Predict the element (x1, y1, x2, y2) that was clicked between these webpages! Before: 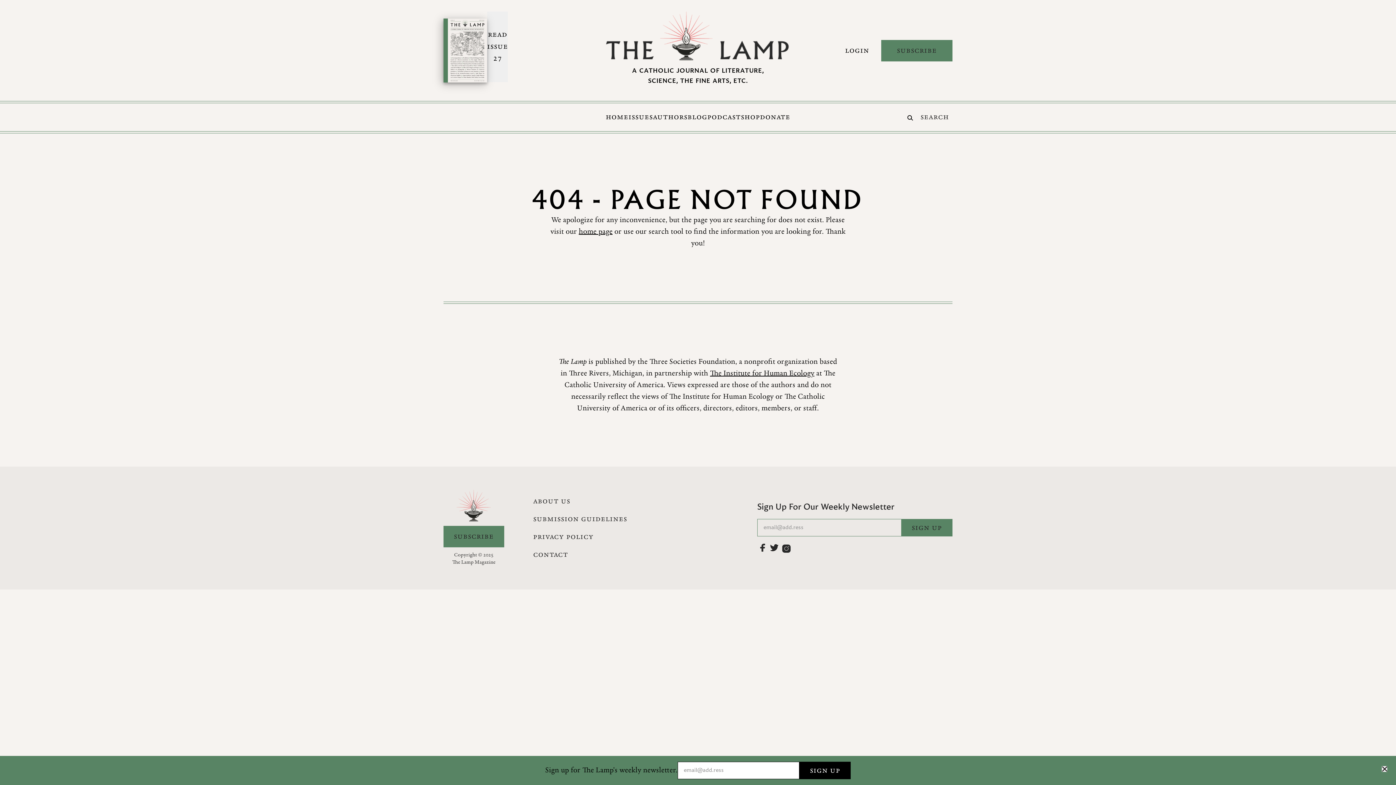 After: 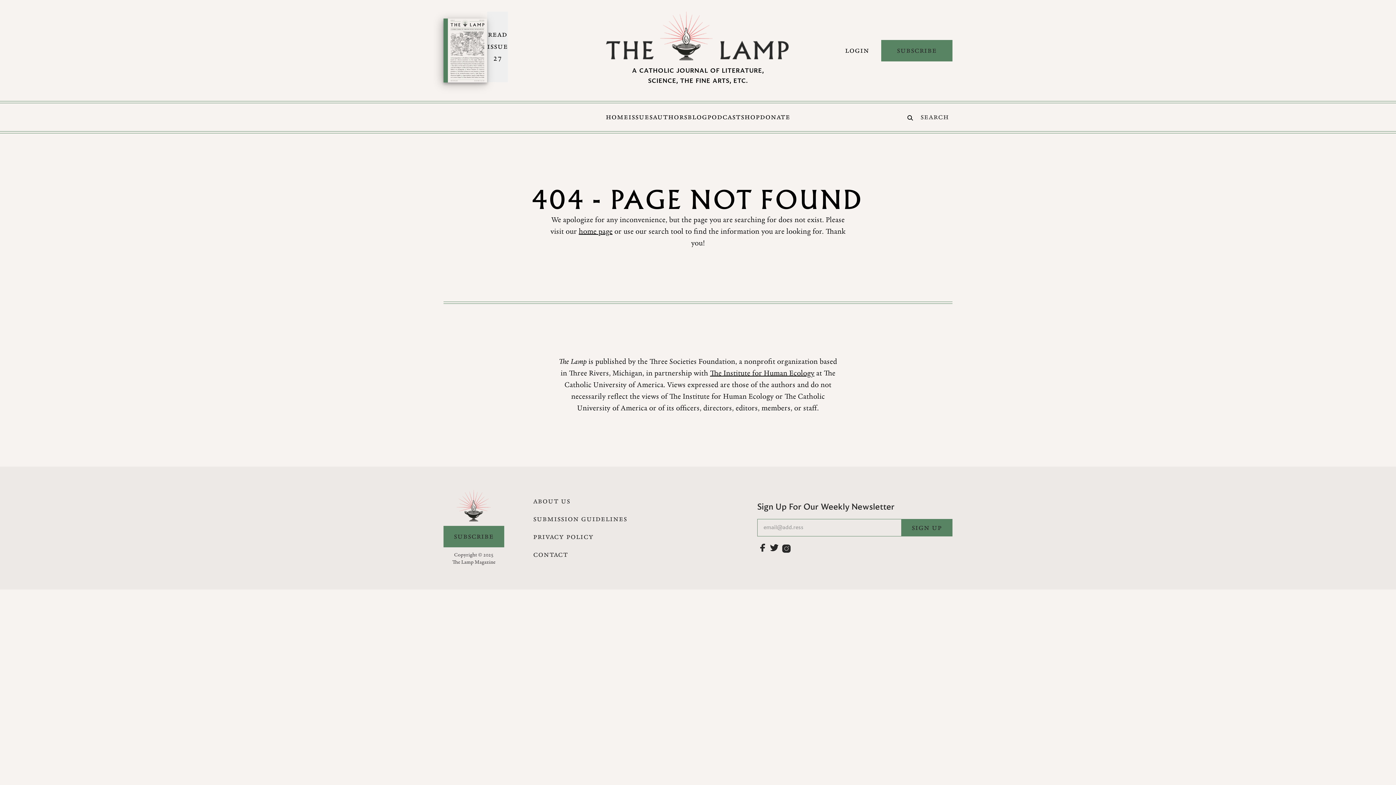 Action: bbox: (1382, 766, 1387, 772)